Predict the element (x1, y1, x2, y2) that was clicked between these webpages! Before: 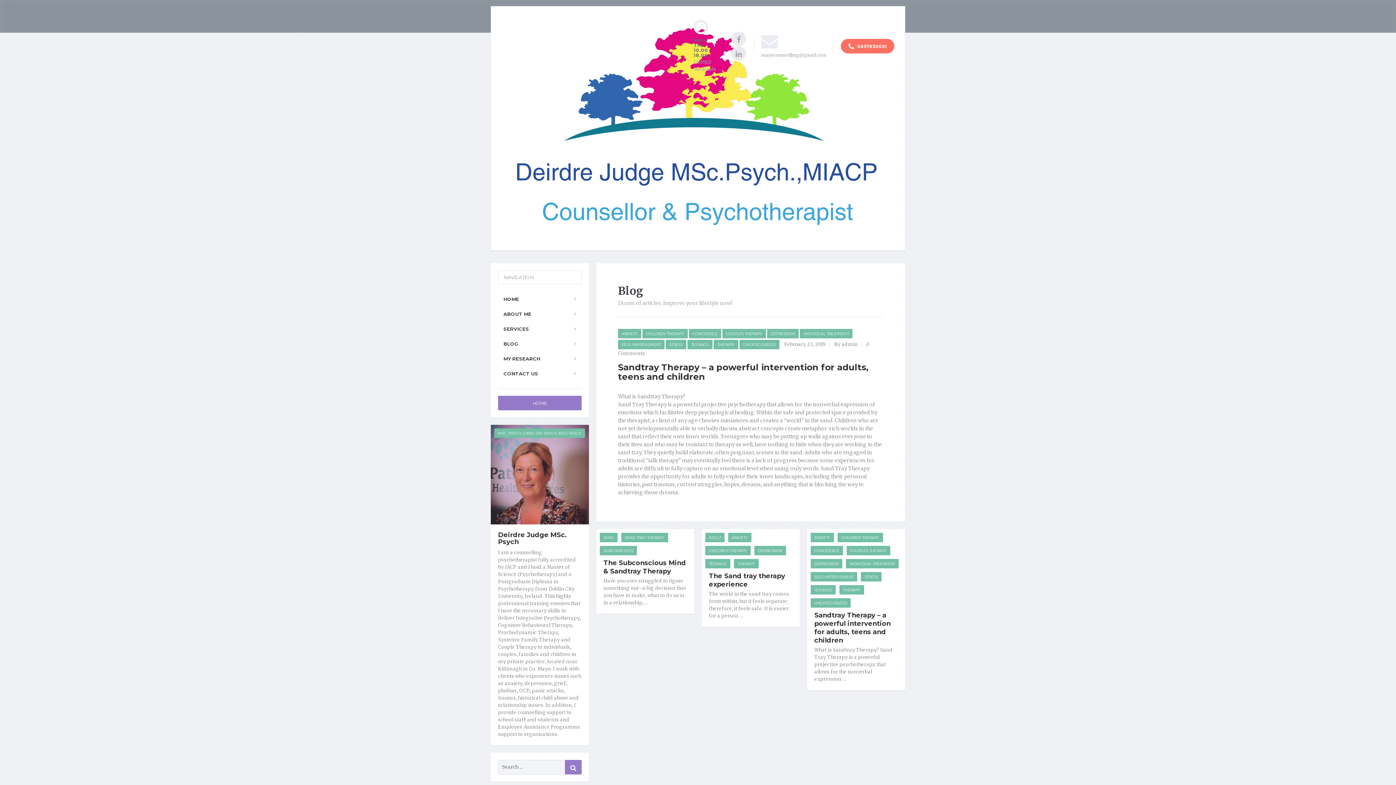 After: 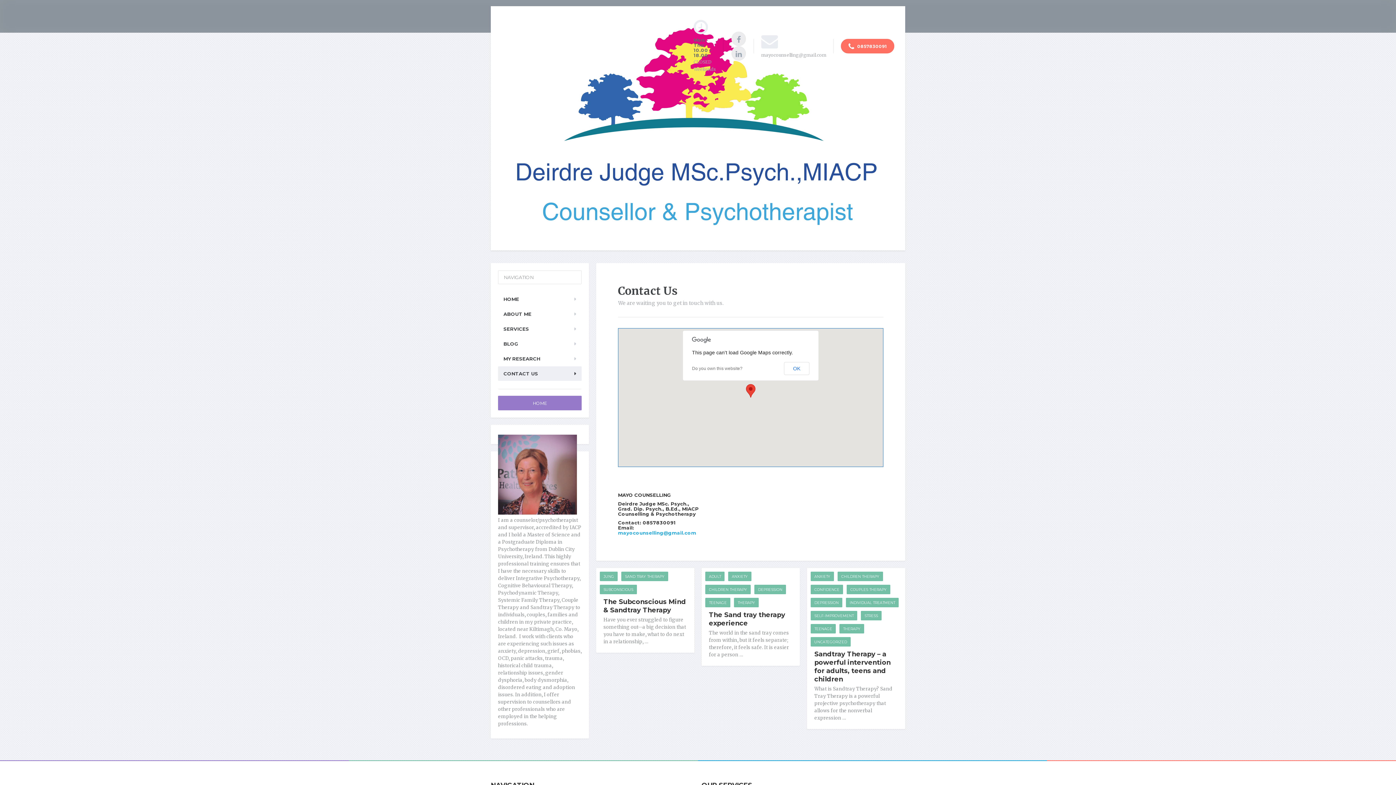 Action: label: CONTACT US bbox: (498, 366, 581, 381)